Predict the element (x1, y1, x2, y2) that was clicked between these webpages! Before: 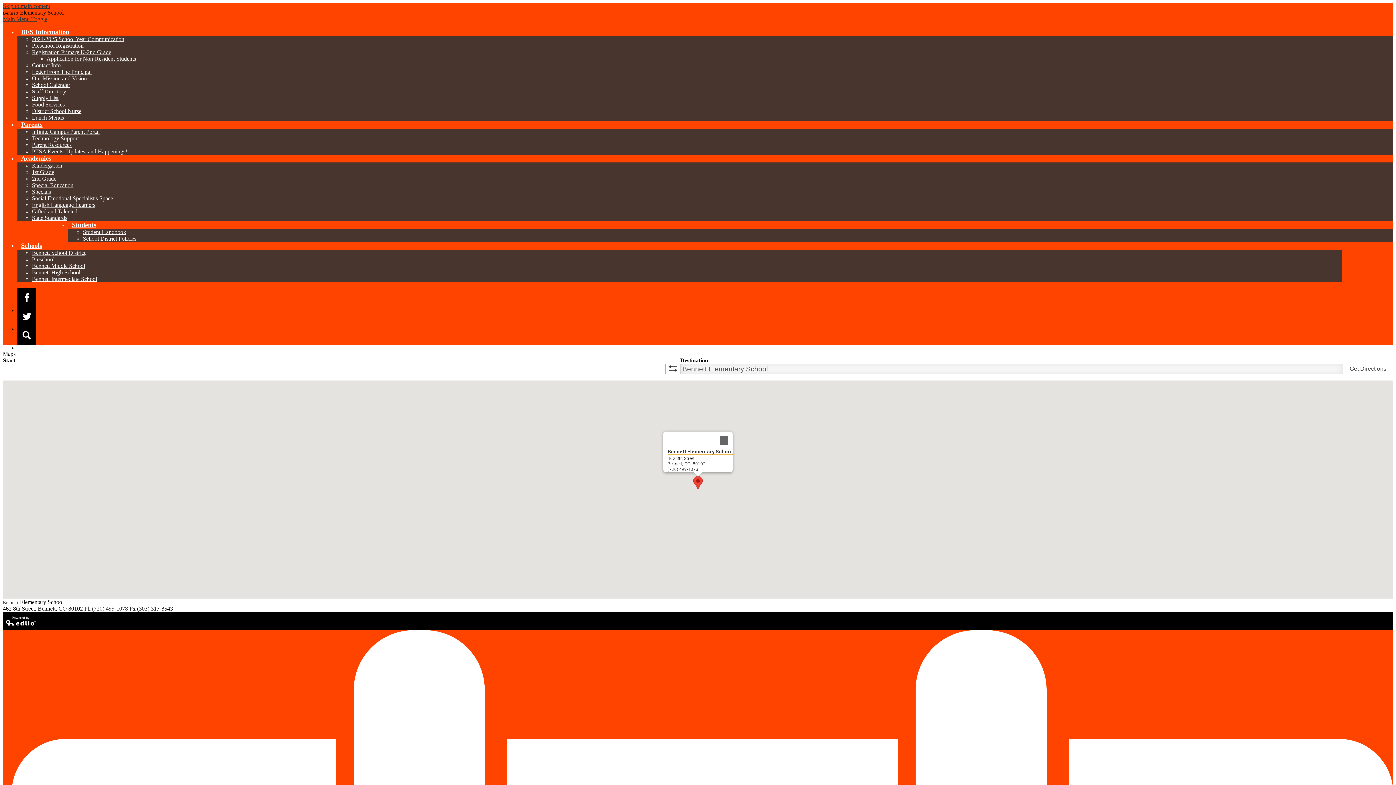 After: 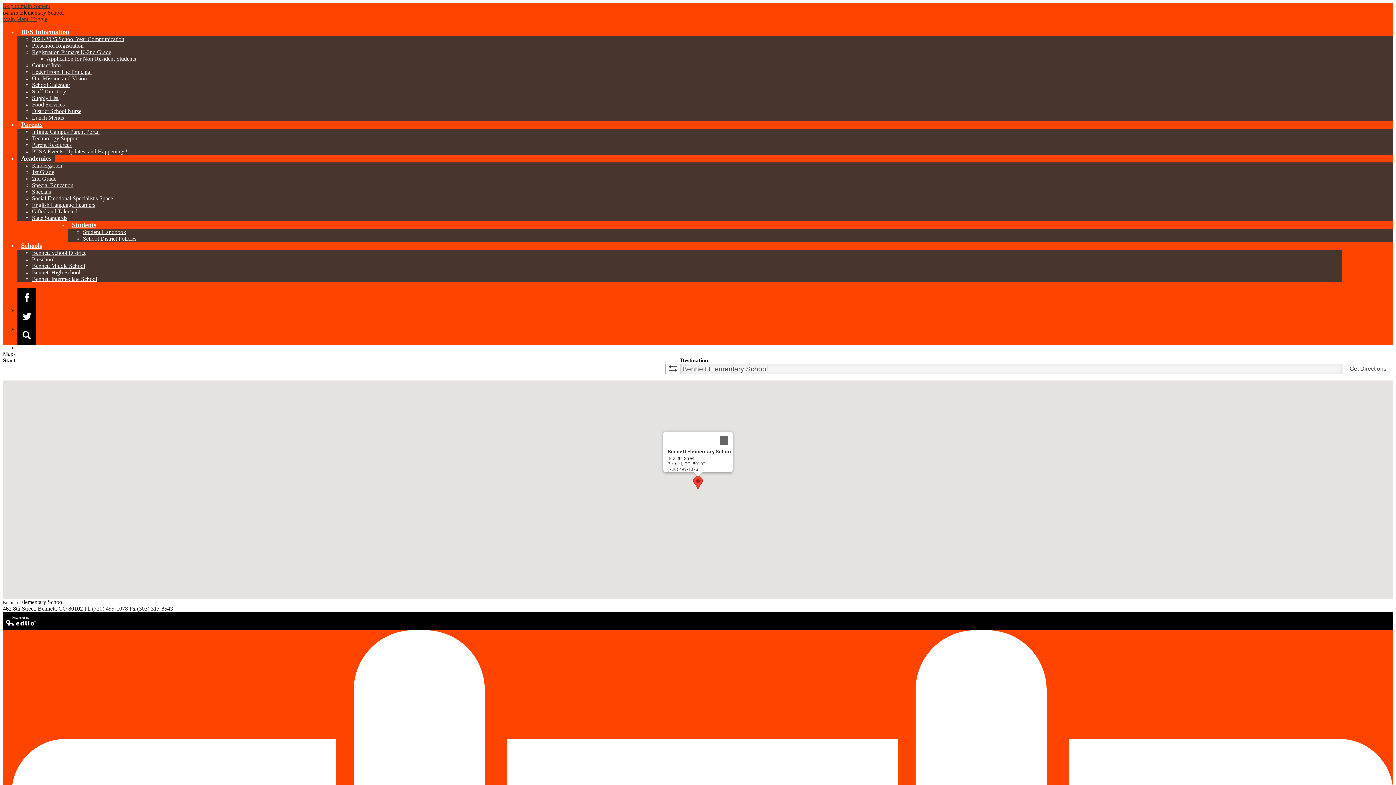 Action: bbox: (17, 154, 54, 162) label: Academics